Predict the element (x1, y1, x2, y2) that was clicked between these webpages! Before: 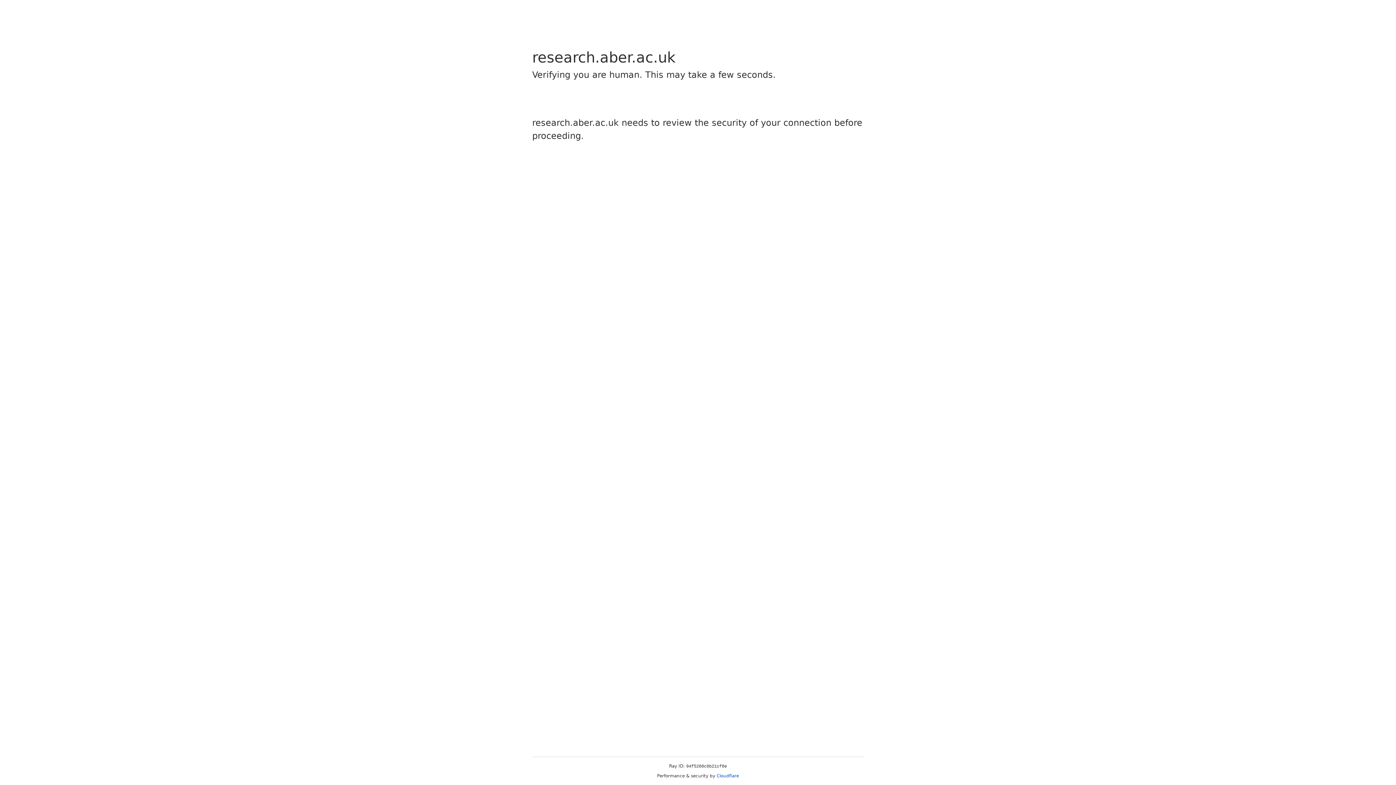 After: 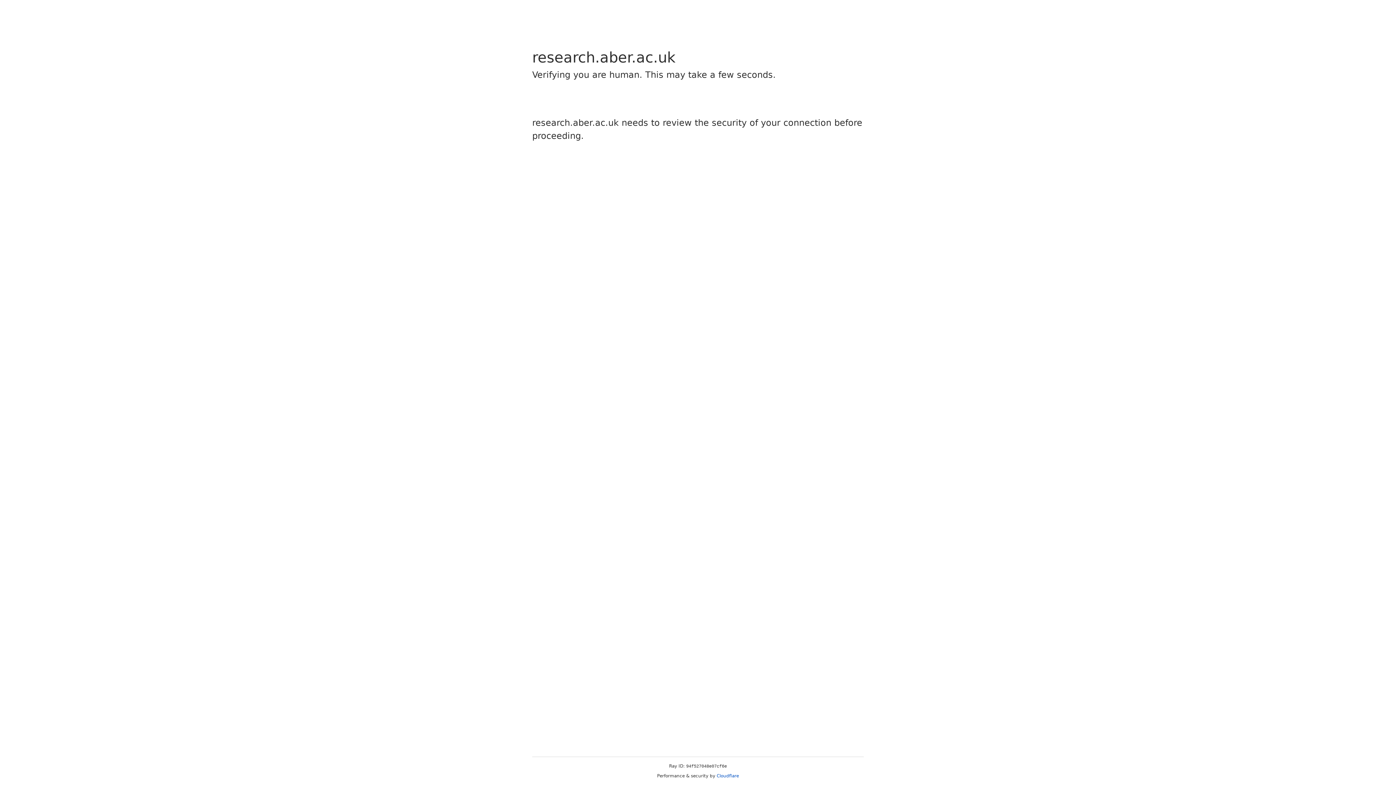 Action: bbox: (716, 773, 739, 778) label: Cloudflare